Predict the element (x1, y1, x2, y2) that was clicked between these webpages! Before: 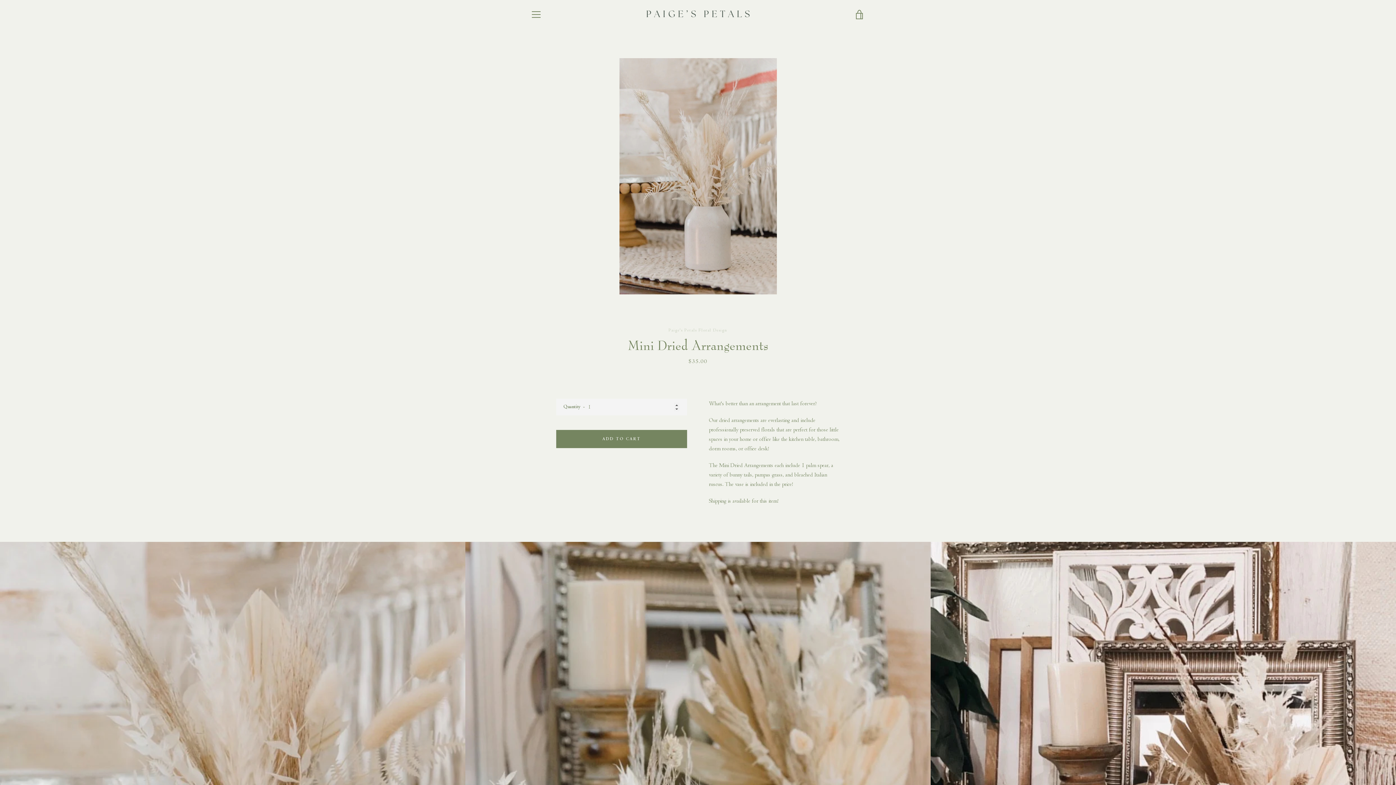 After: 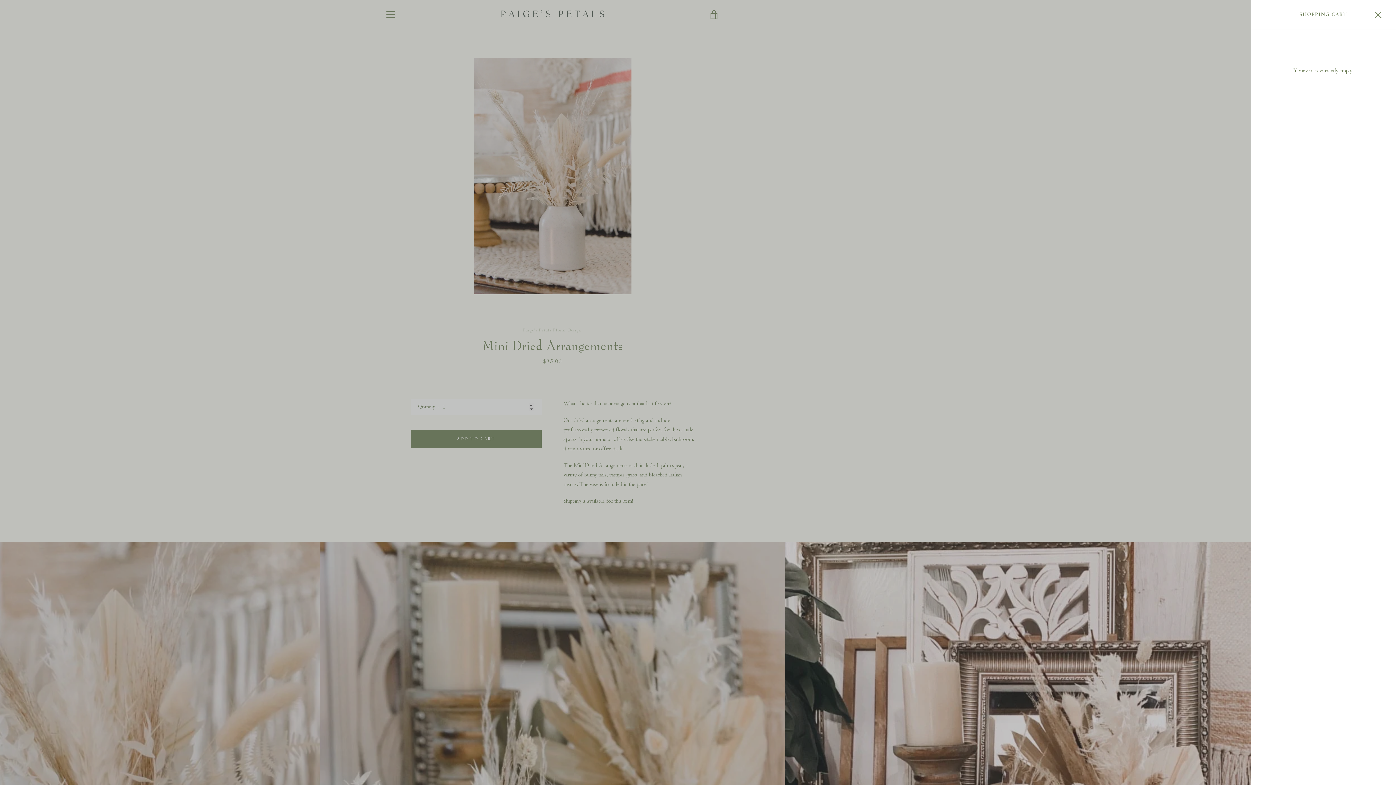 Action: label: VIEW CART bbox: (850, 5, 869, 23)